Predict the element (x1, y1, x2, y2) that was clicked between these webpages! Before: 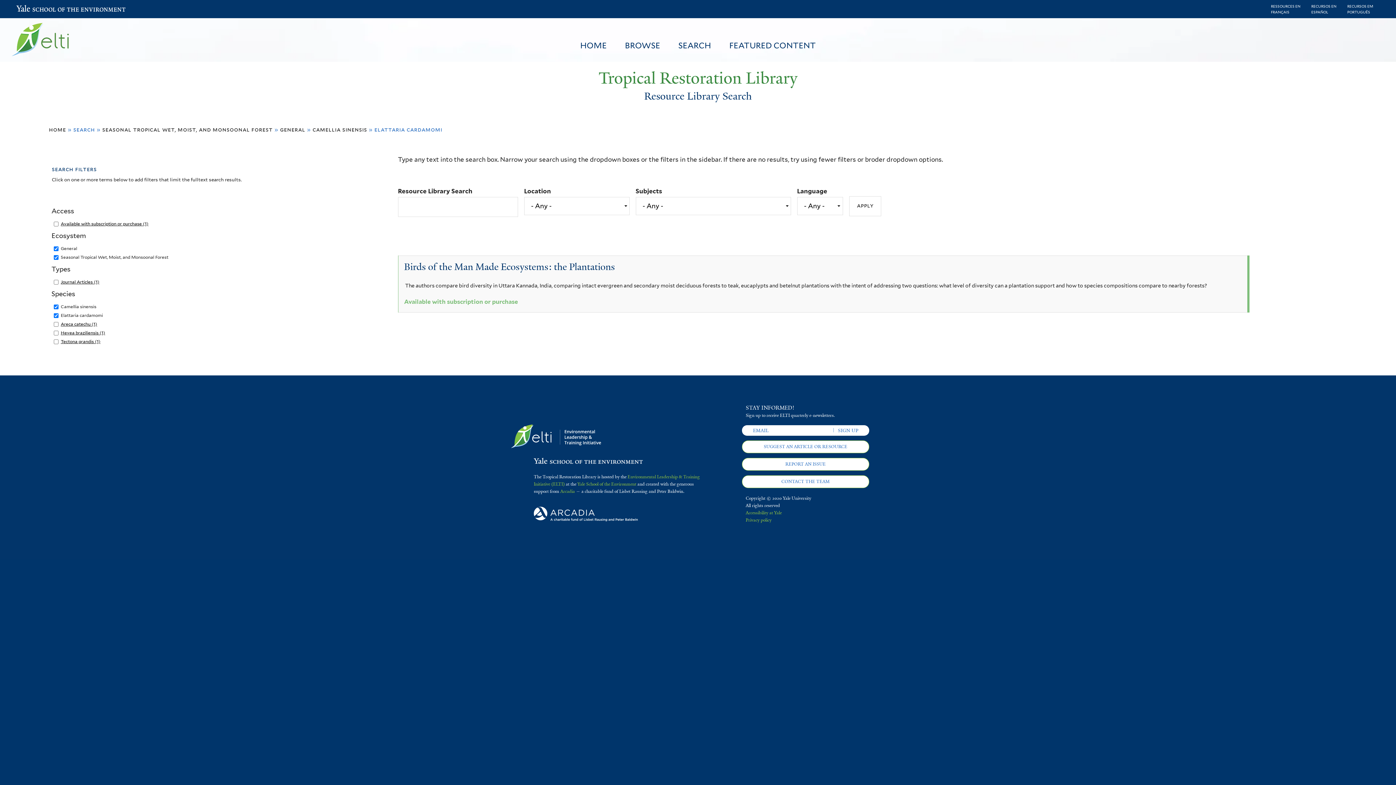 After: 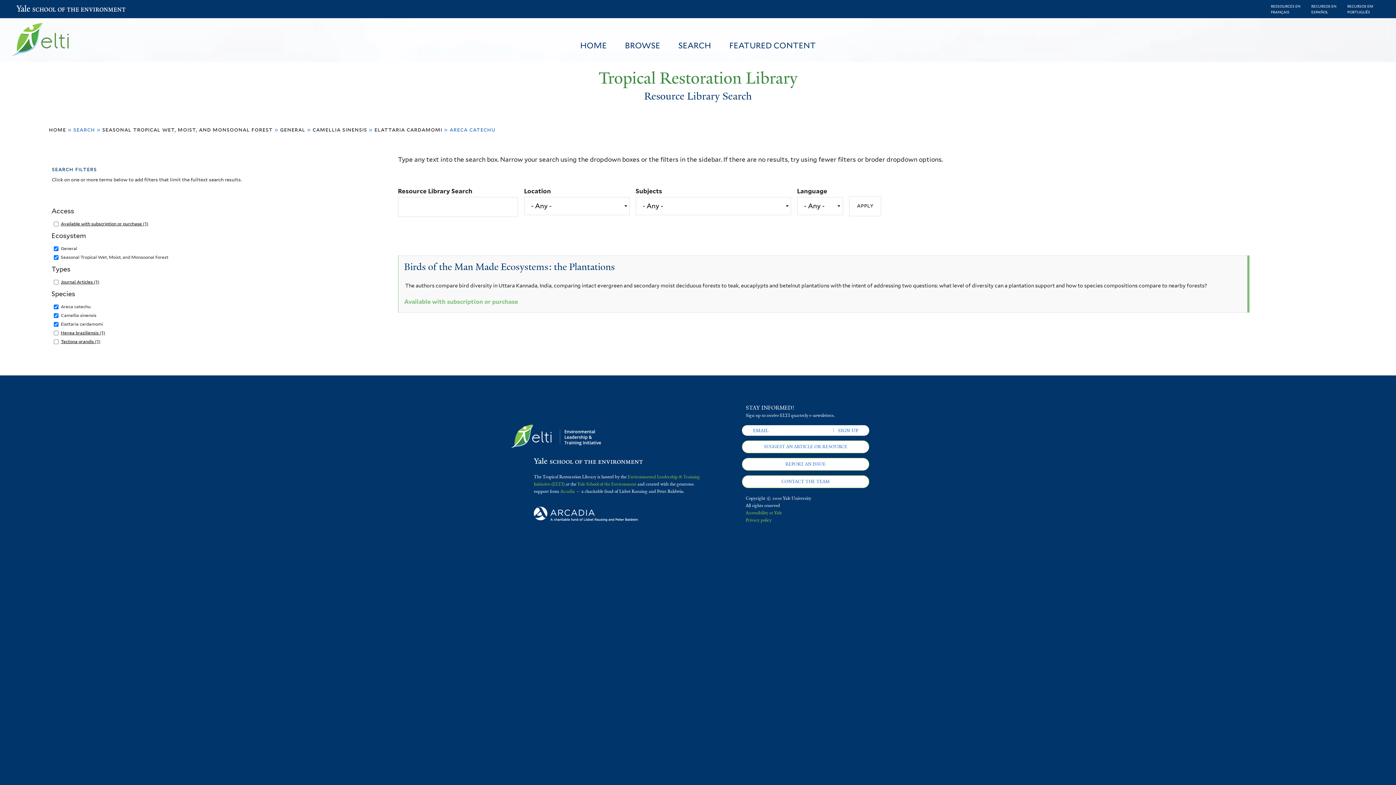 Action: bbox: (60, 321, 97, 326) label: Areca catechu (1)
Apply Areca catechu filter